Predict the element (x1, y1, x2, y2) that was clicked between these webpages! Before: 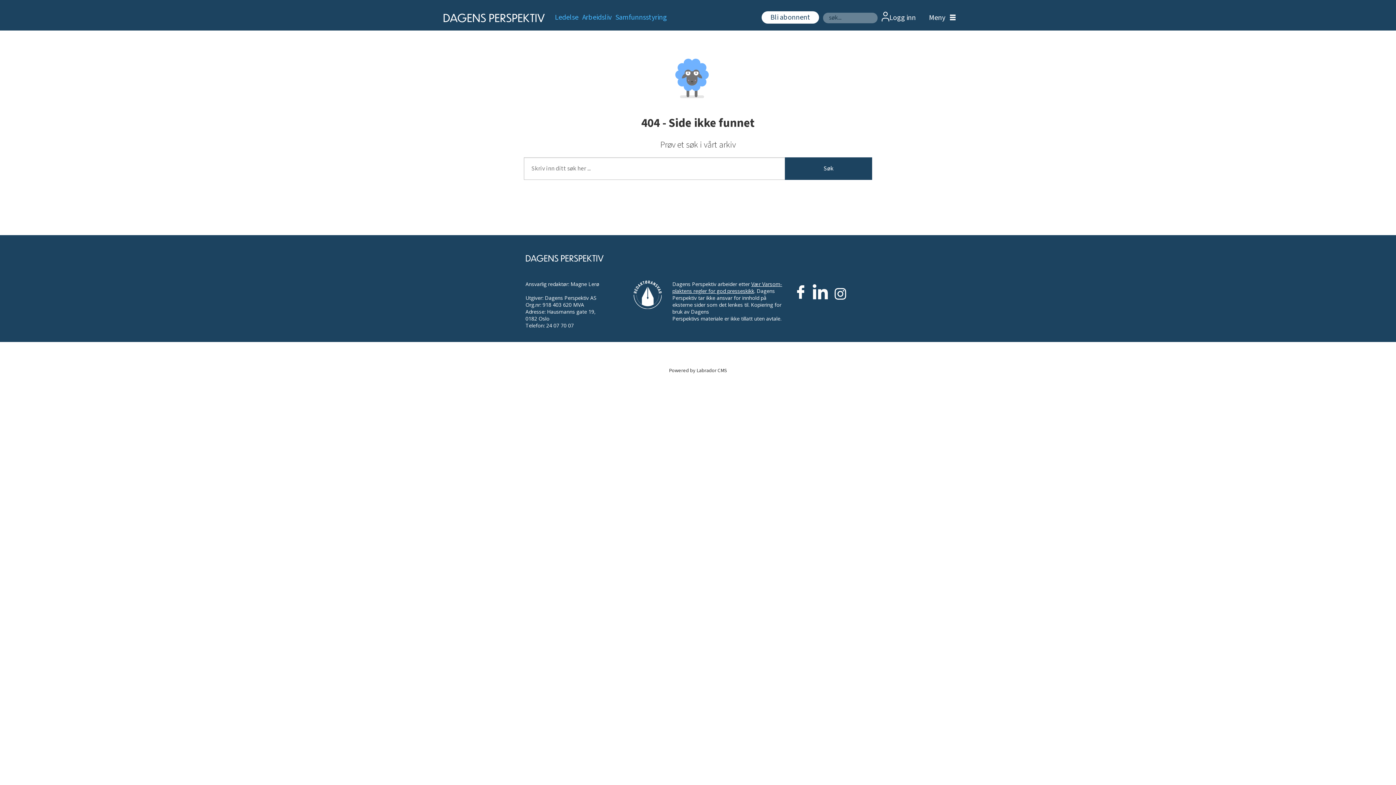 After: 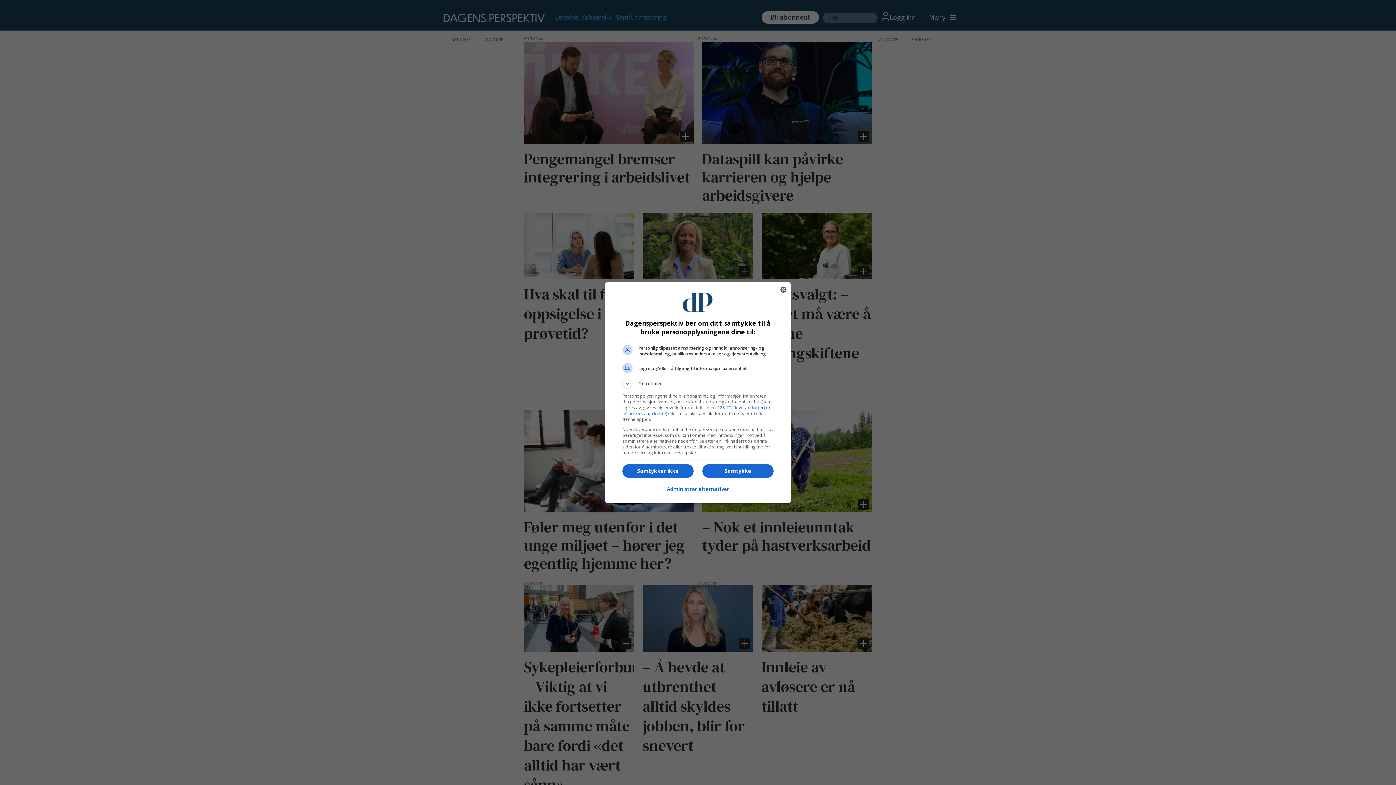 Action: bbox: (582, 12, 611, 22) label: Arbeidsliv